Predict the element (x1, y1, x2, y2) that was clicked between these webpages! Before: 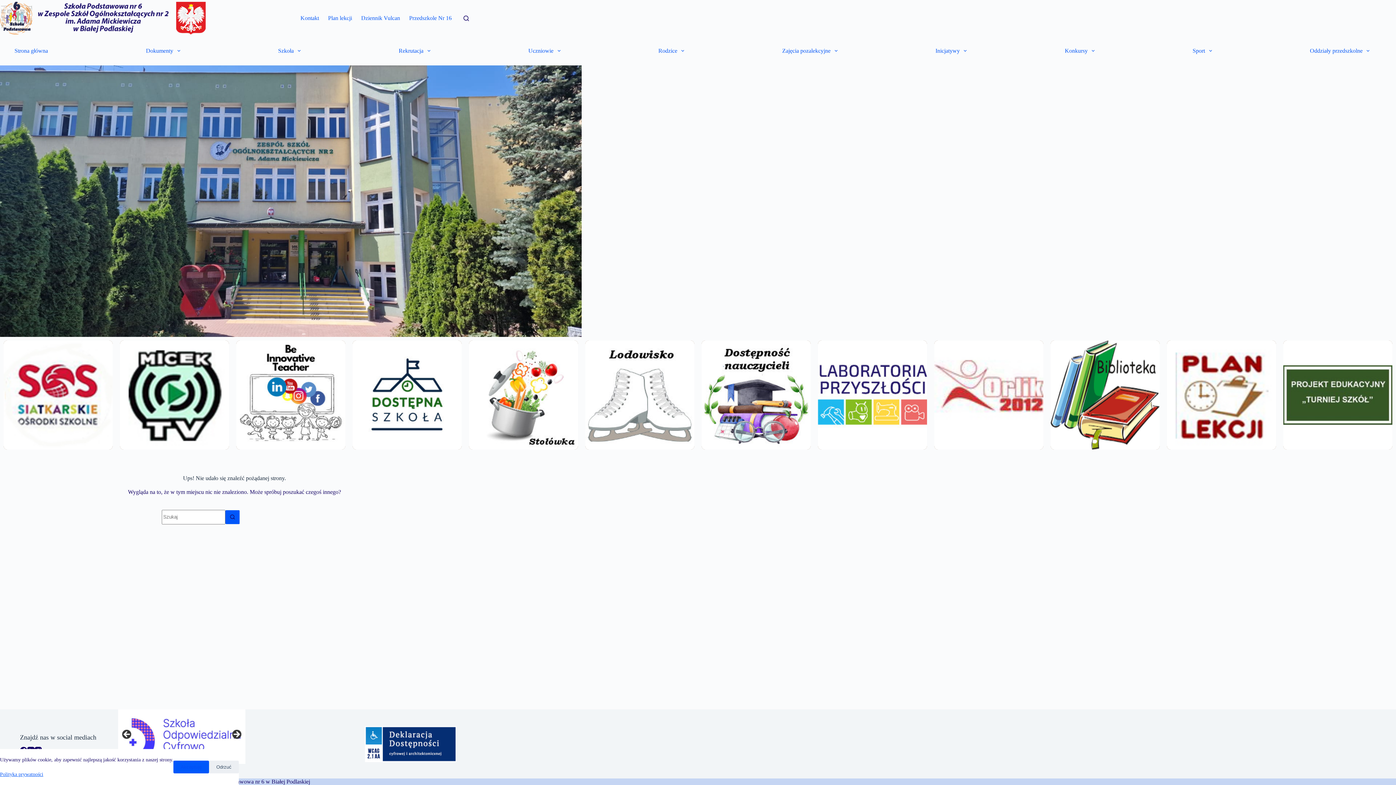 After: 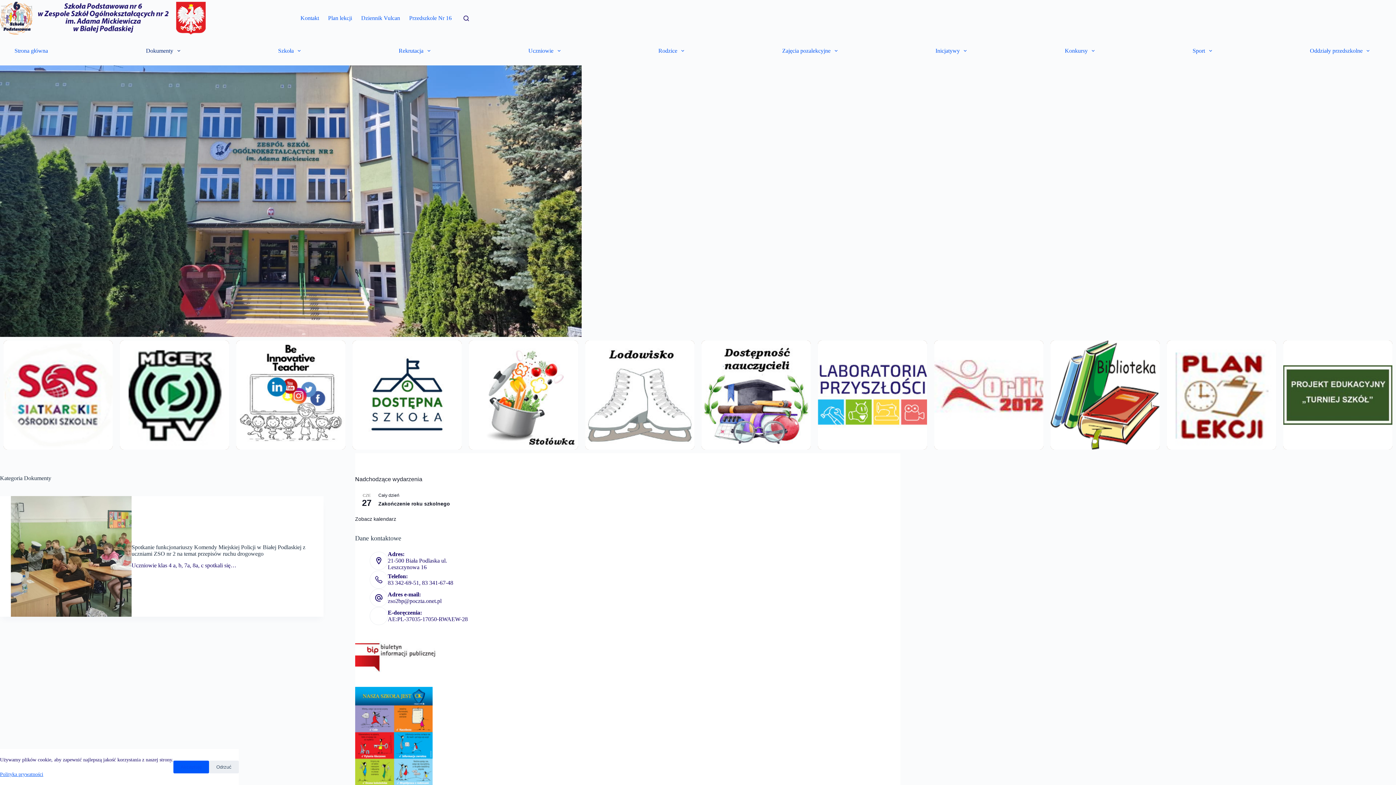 Action: label: Dokumenty bbox: (145, 36, 181, 65)